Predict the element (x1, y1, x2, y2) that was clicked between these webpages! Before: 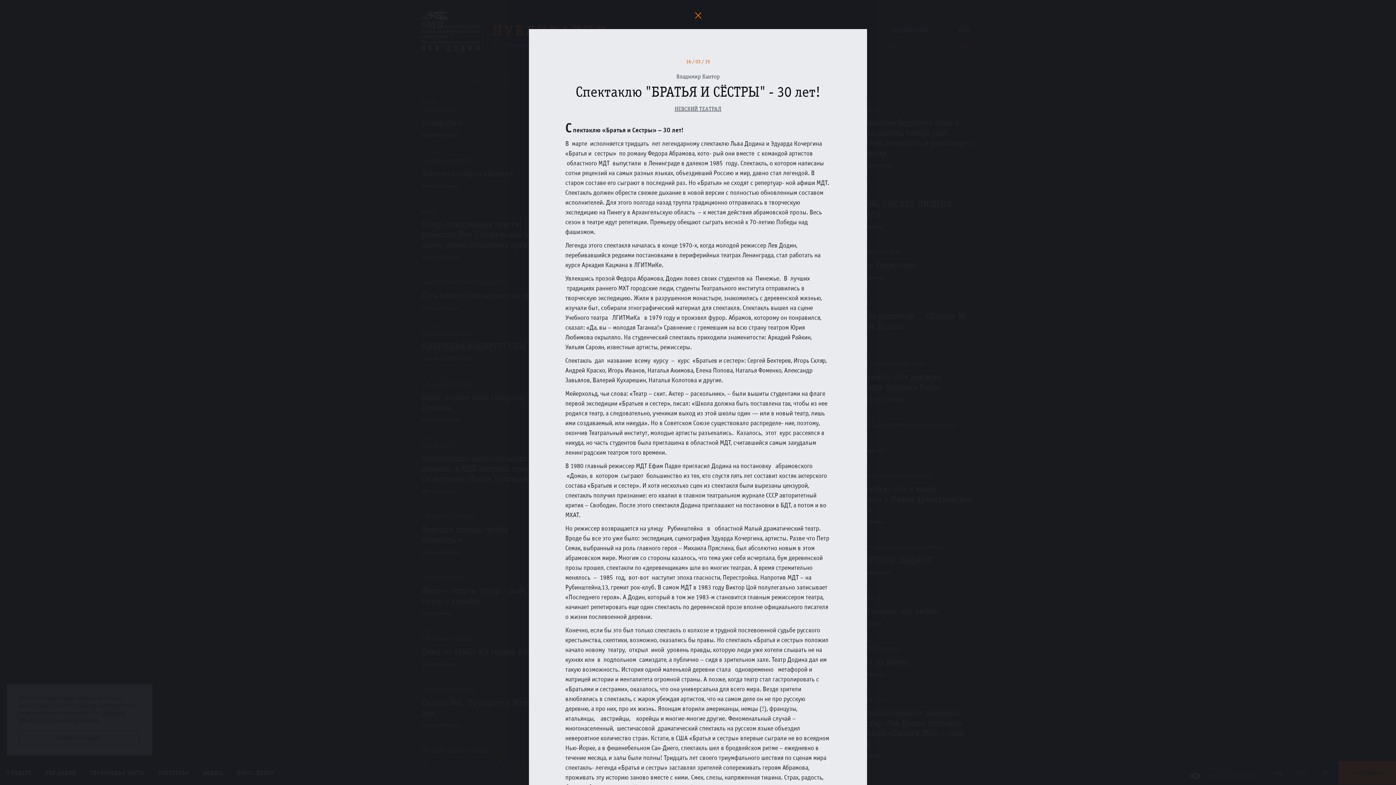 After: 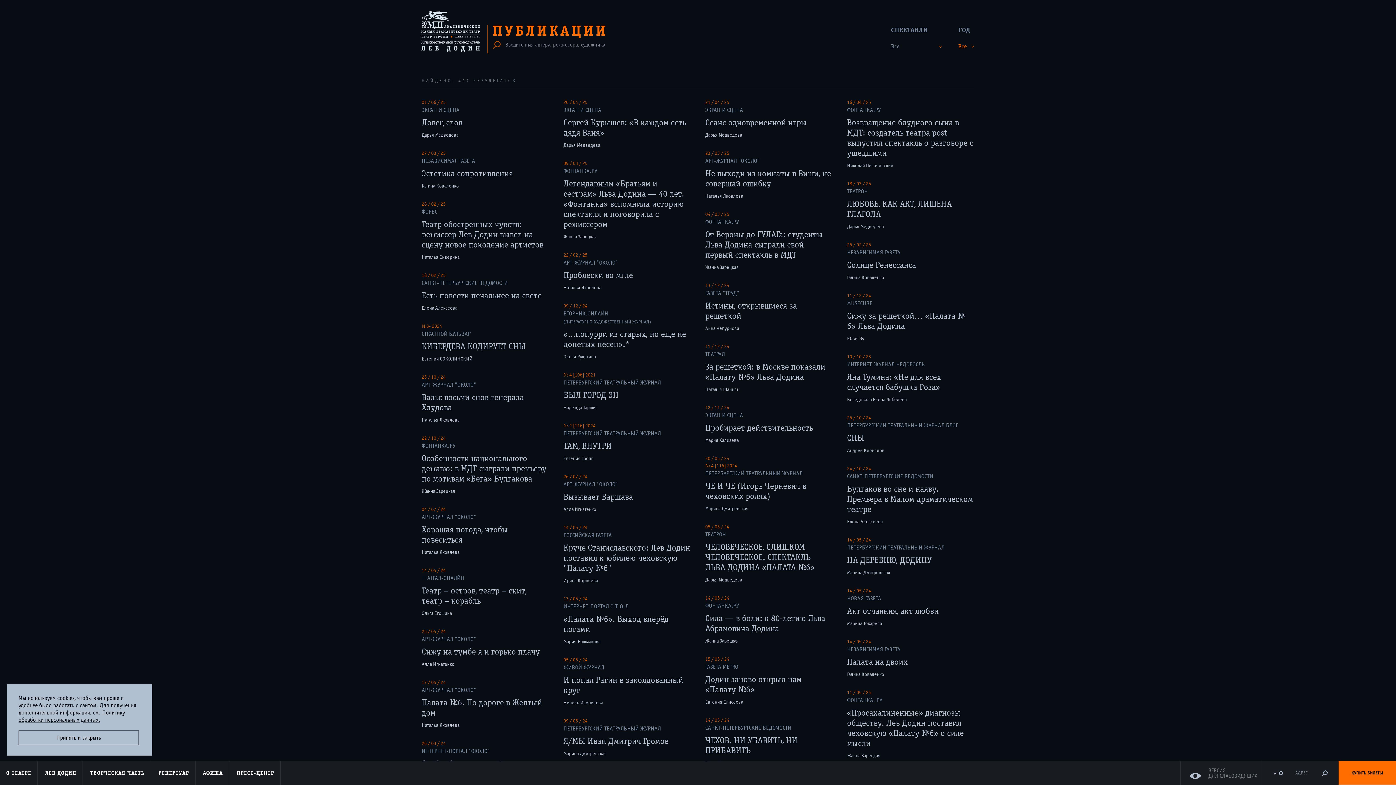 Action: bbox: (692, 9, 704, 21)